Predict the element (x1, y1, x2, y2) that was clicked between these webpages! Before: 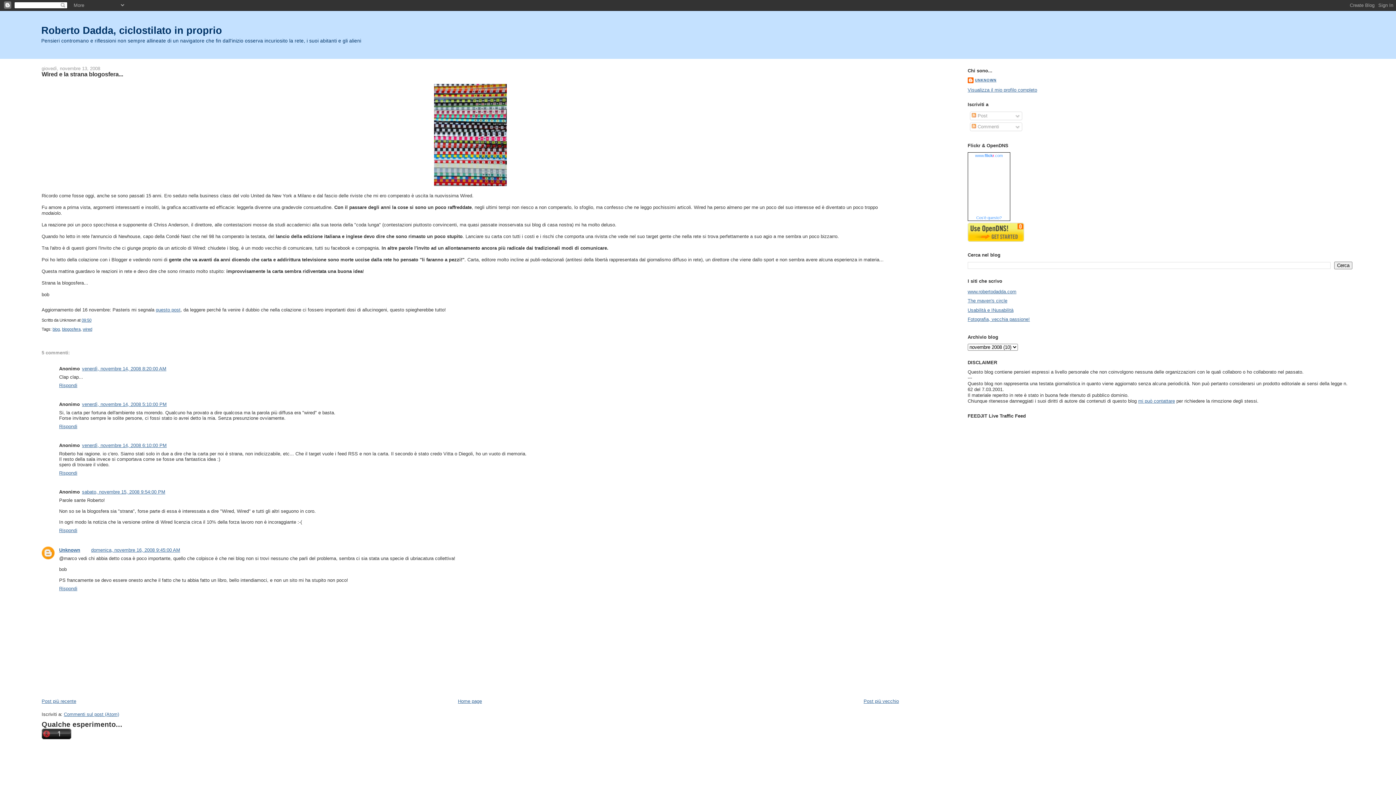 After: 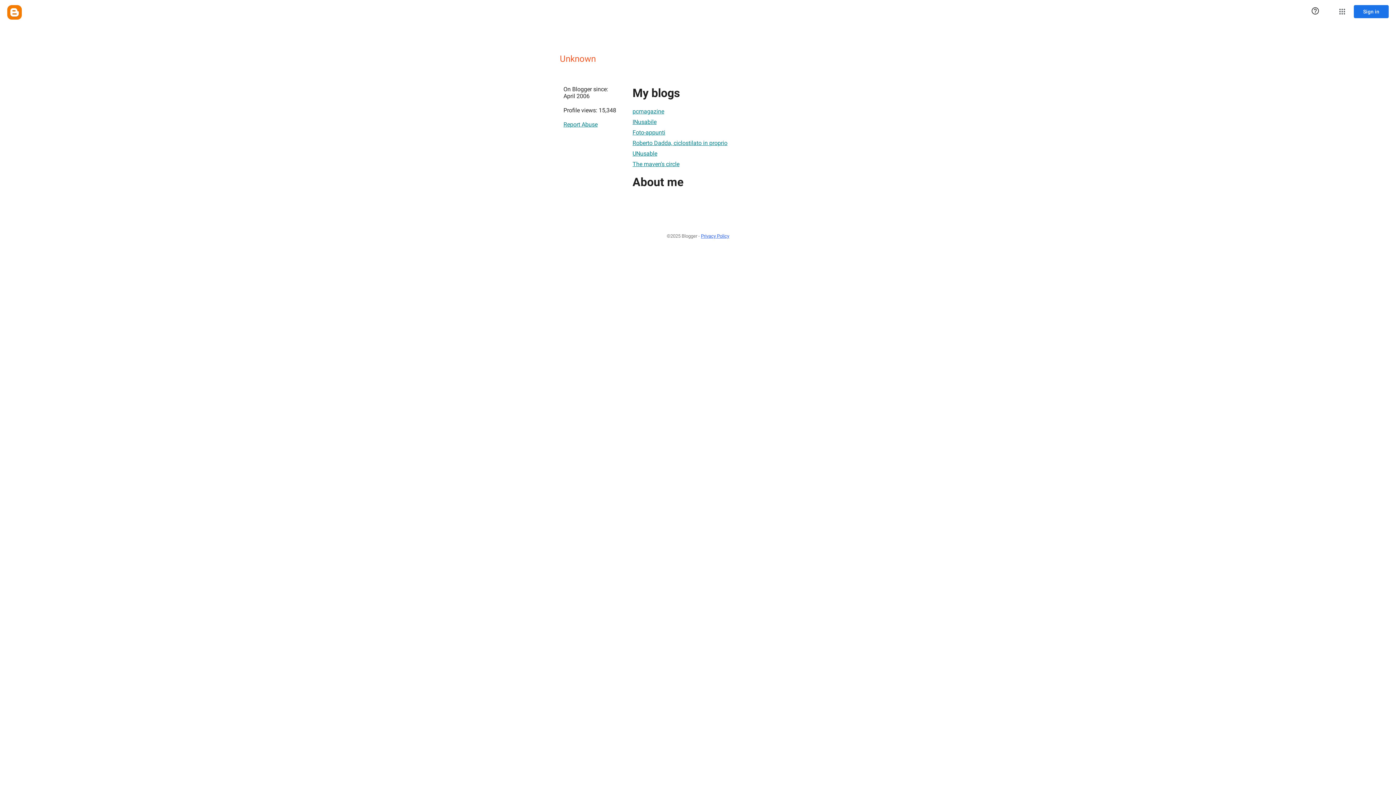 Action: label: Visualizza il mio profilo completo bbox: (967, 87, 1037, 92)